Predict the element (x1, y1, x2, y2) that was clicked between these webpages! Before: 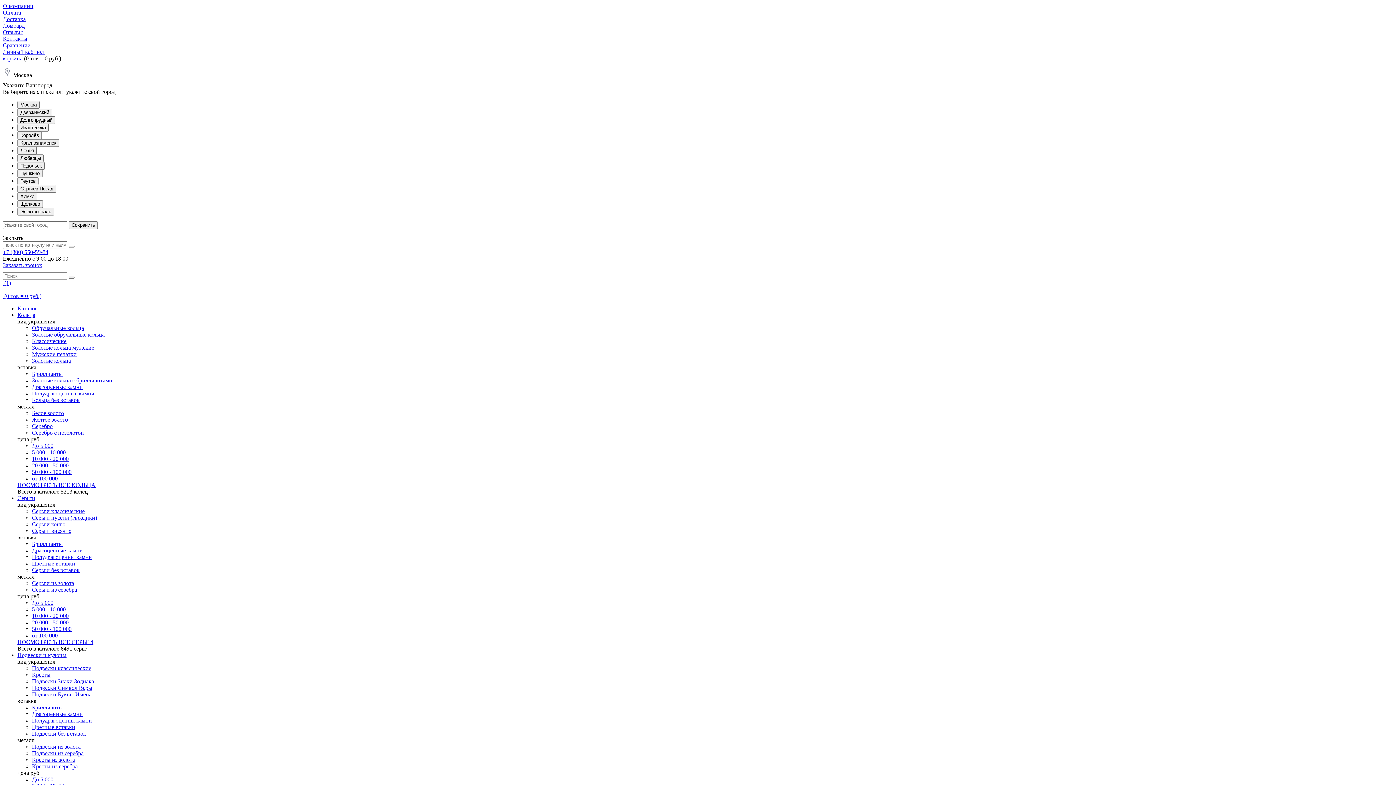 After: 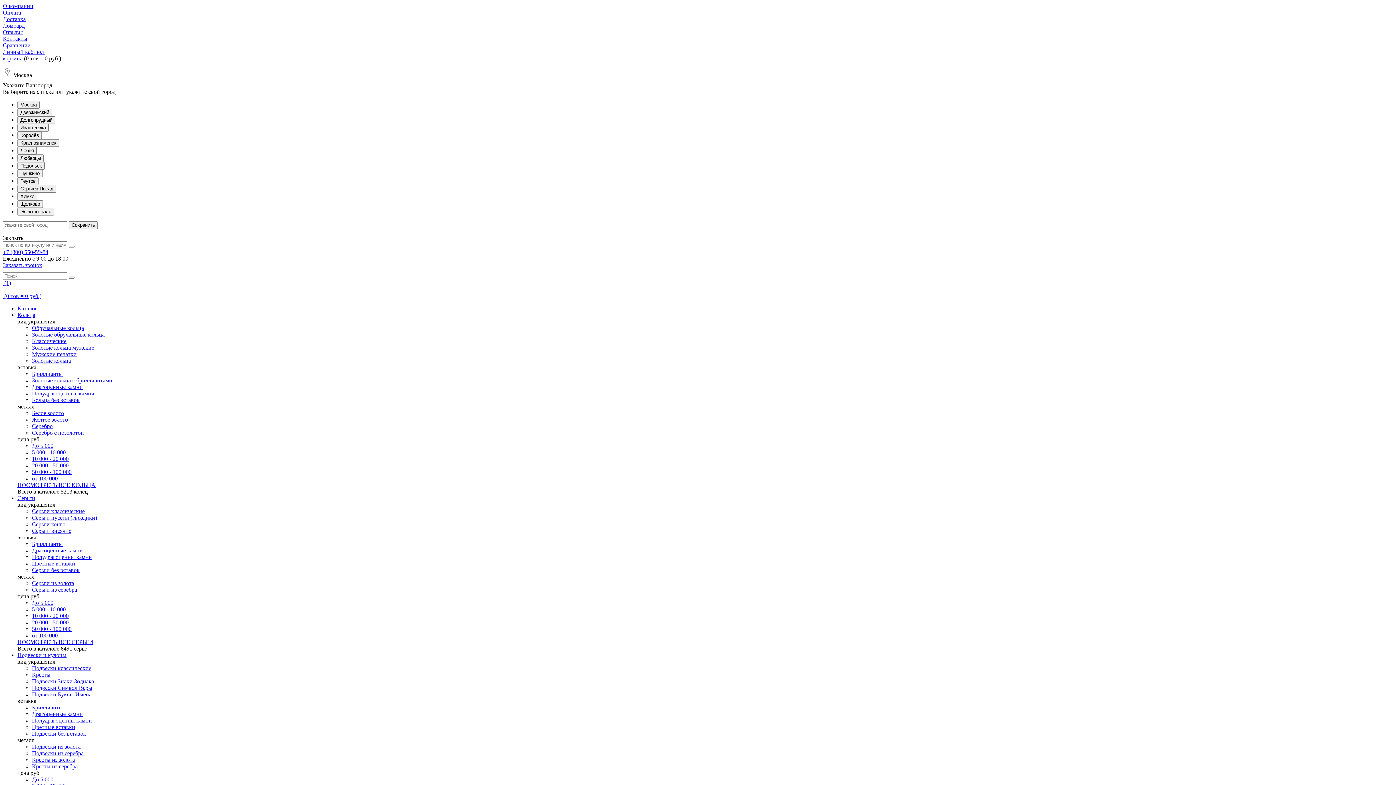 Action: label: Отзывы bbox: (2, 29, 22, 35)